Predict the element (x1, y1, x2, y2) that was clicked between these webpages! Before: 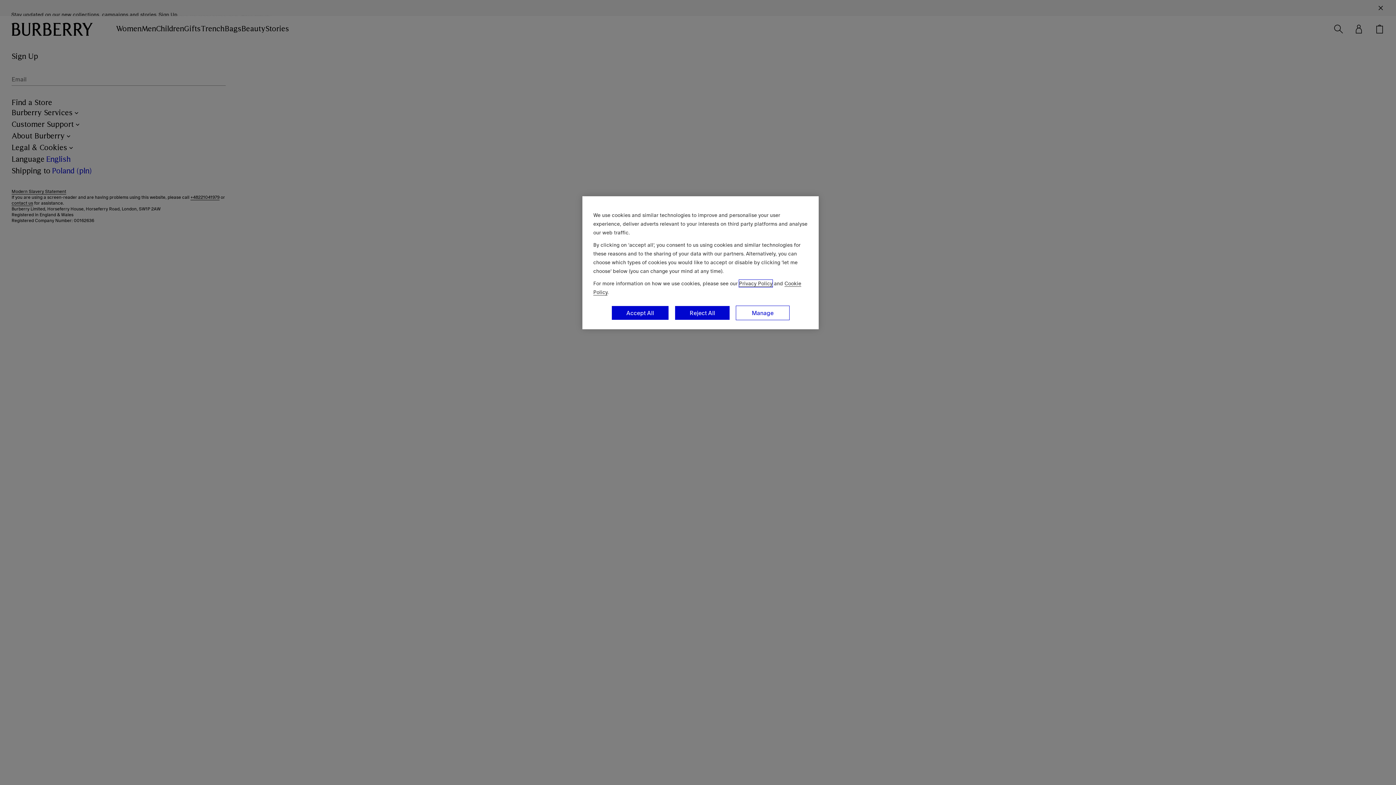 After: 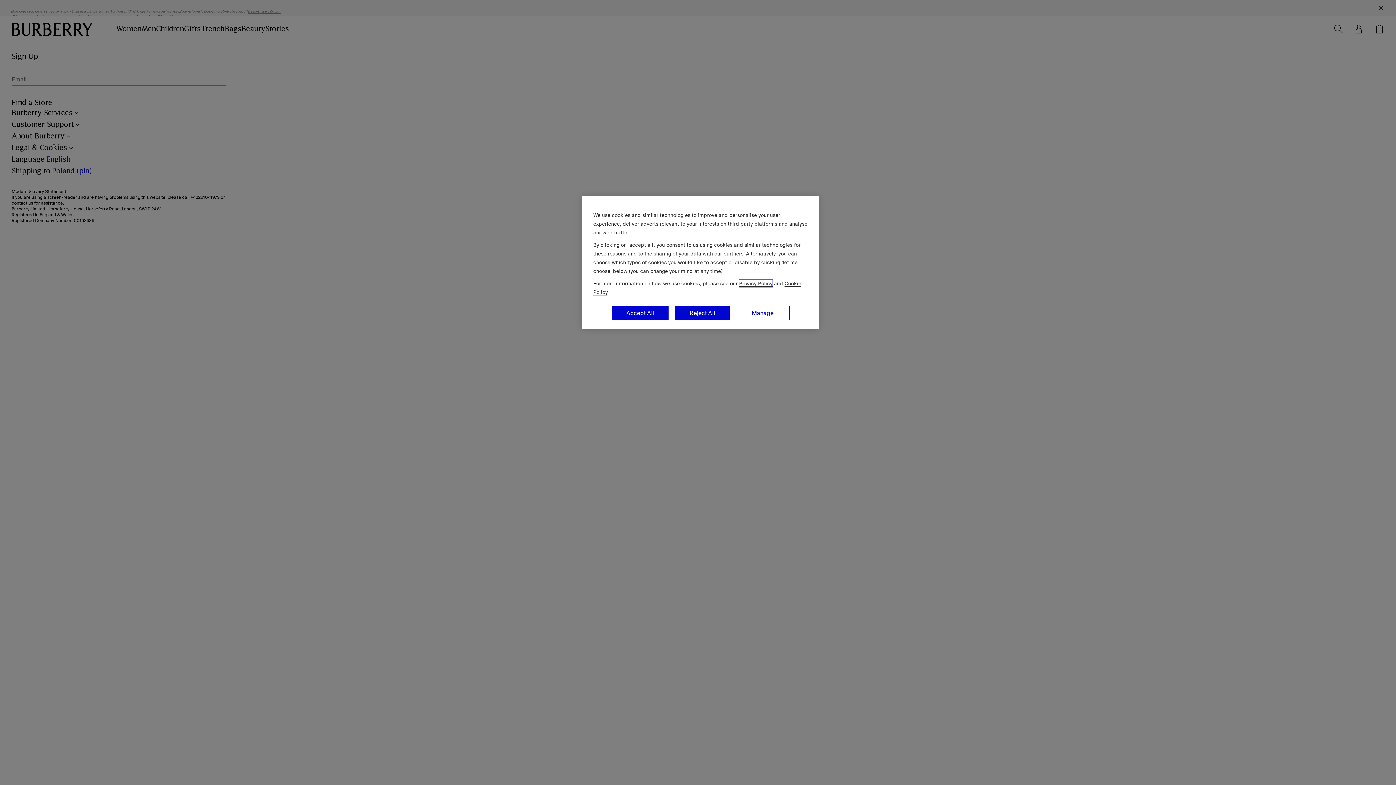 Action: label: Privacy Policy bbox: (739, 280, 772, 287)